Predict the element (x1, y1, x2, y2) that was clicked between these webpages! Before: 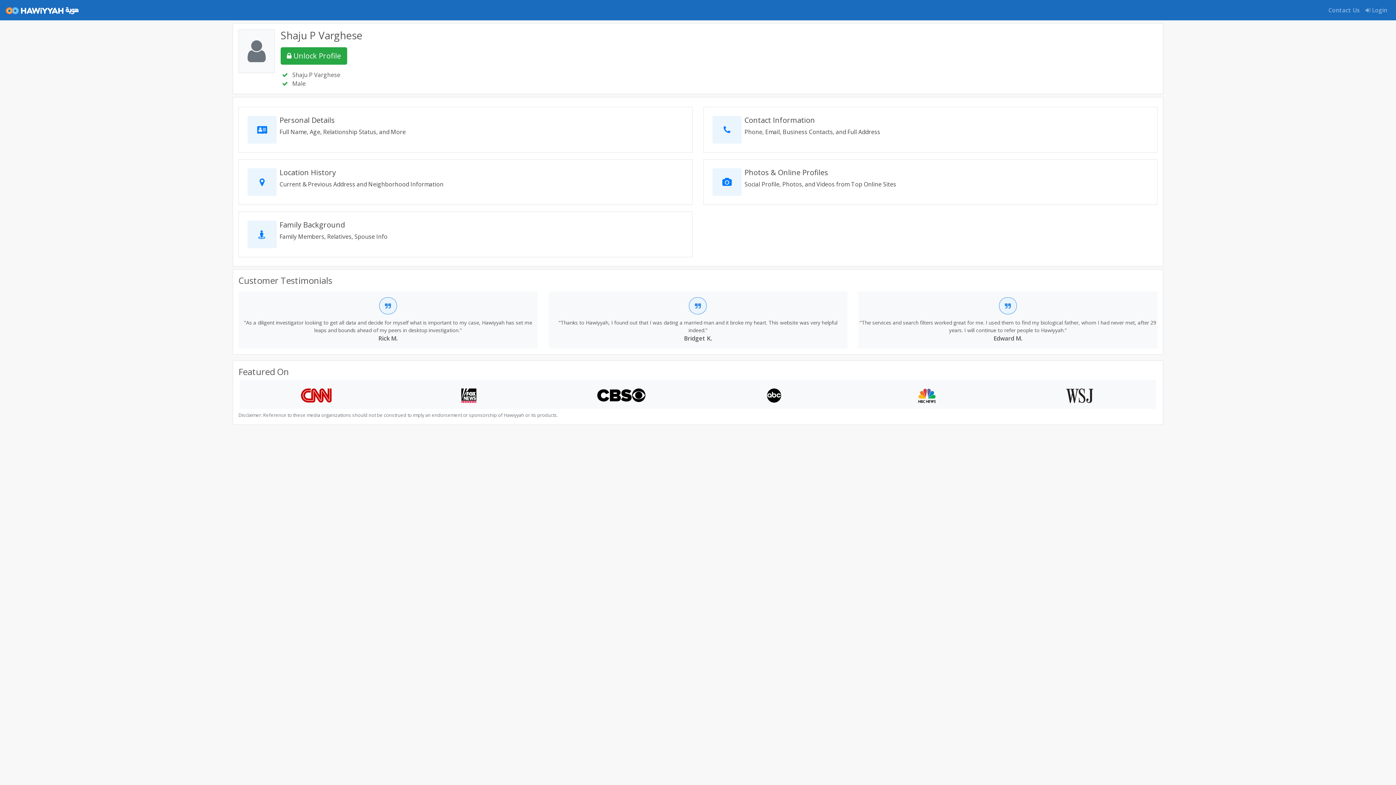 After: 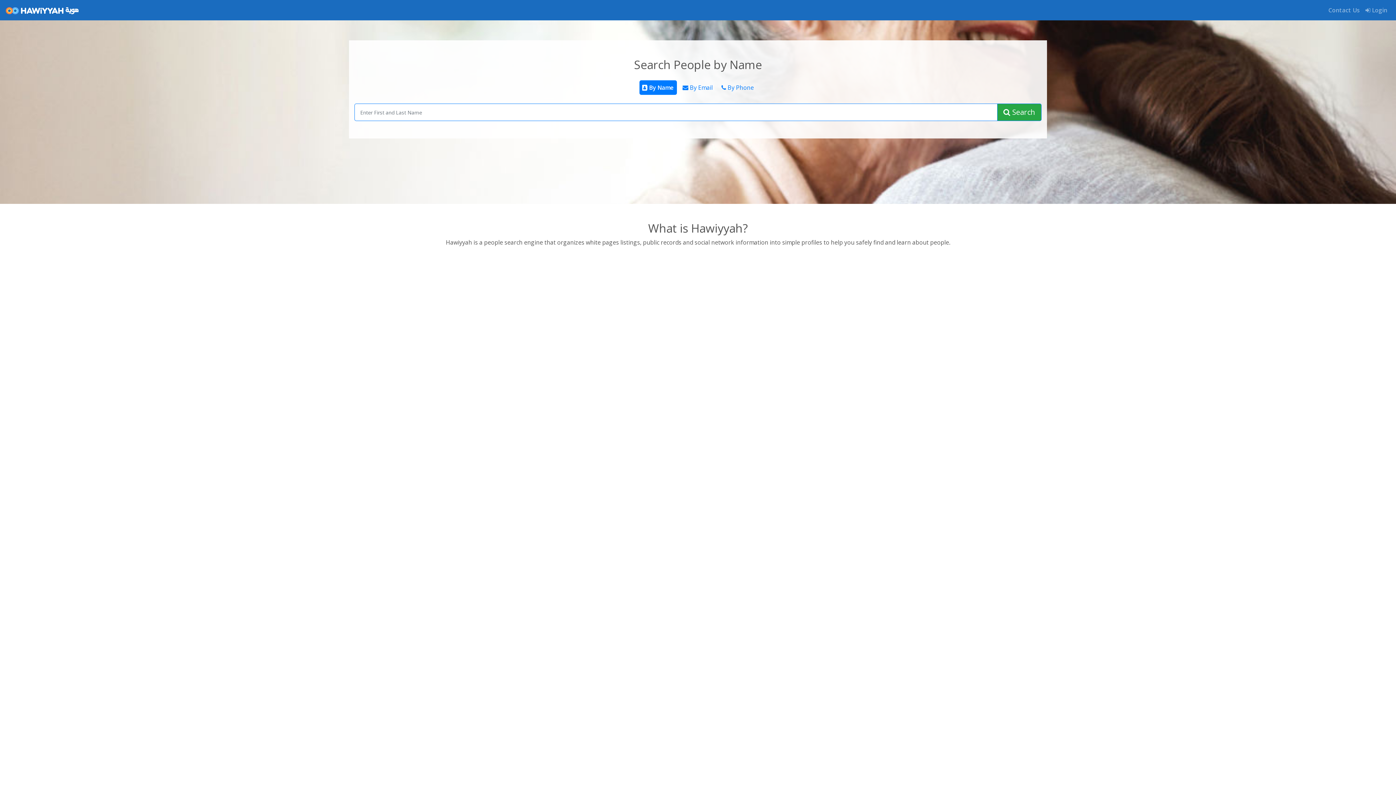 Action: bbox: (5, 2, 78, 17)